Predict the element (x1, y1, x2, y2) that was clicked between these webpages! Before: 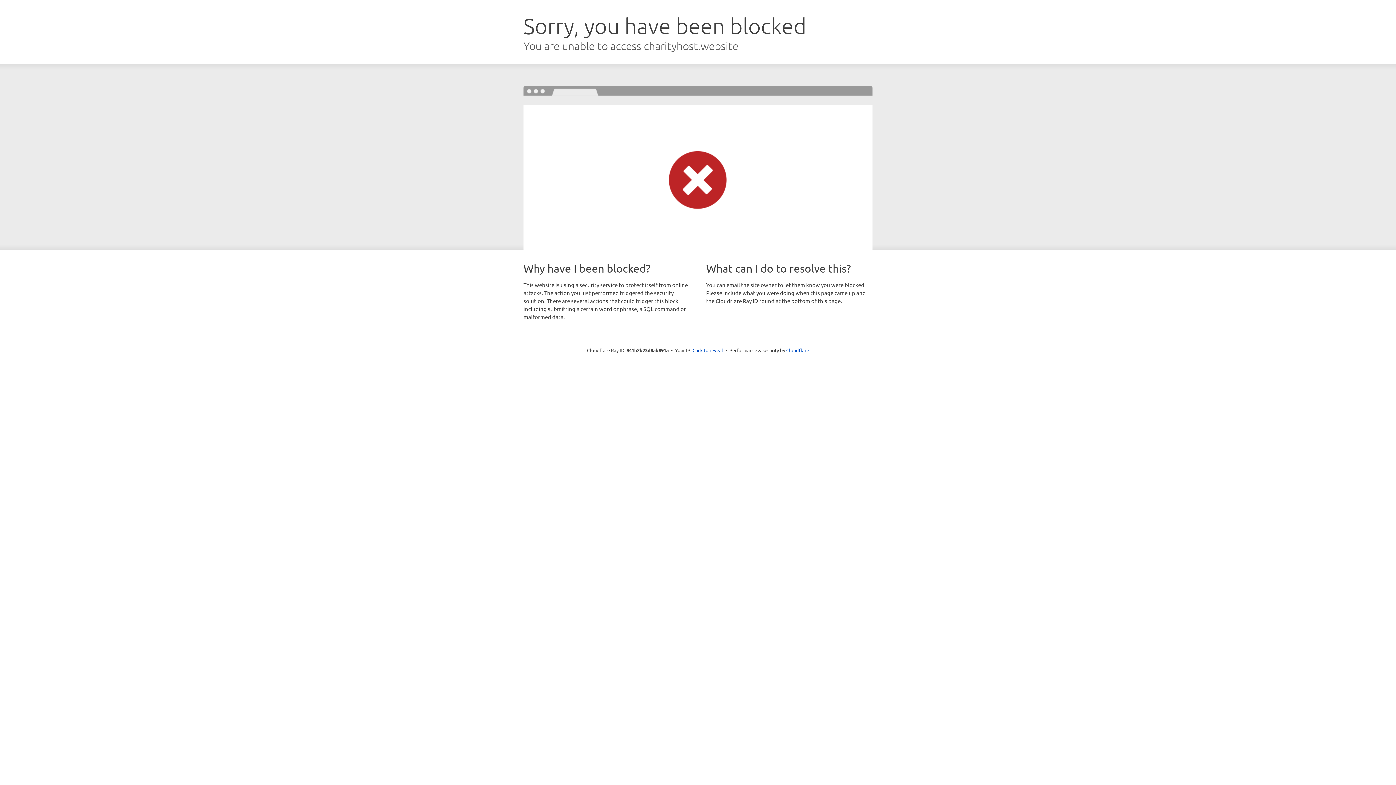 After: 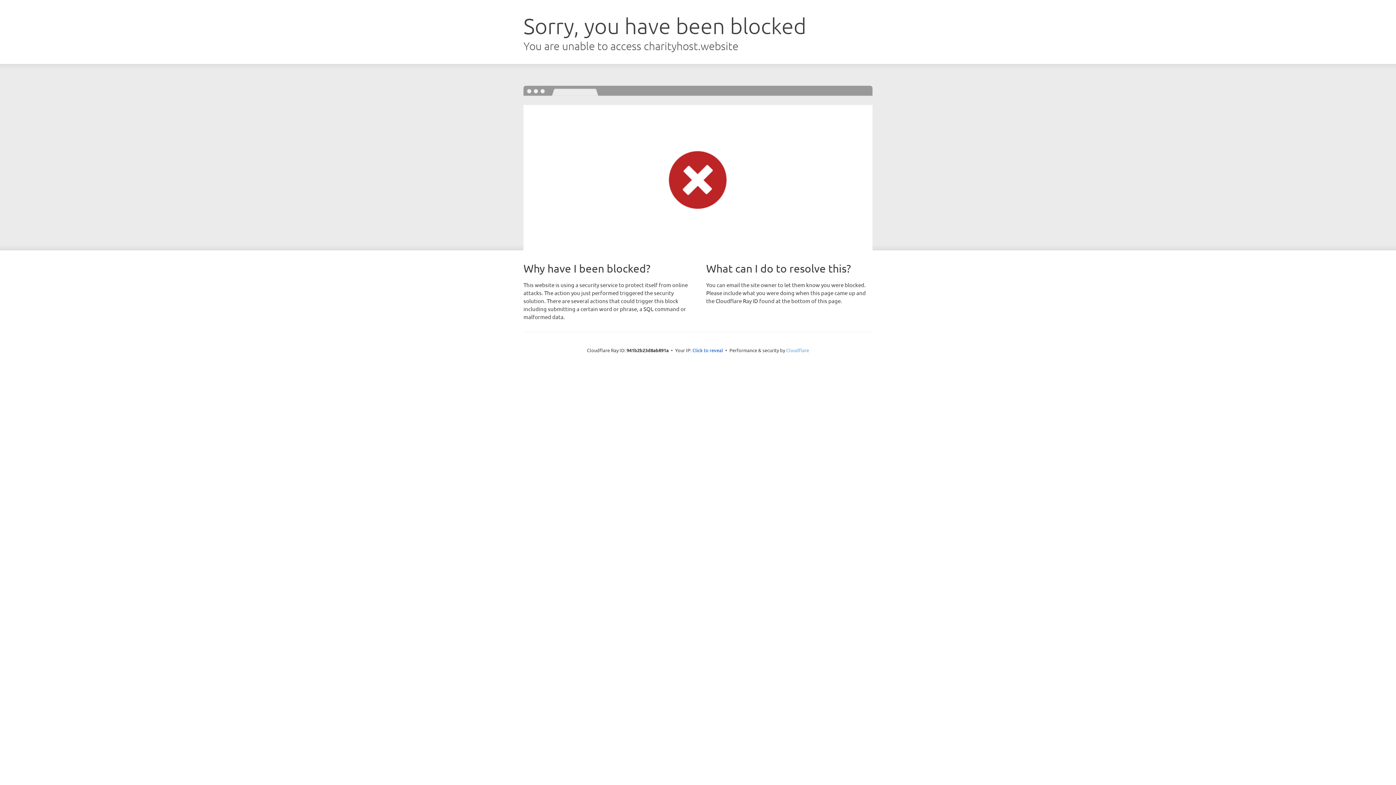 Action: bbox: (786, 347, 809, 353) label: Cloudflare